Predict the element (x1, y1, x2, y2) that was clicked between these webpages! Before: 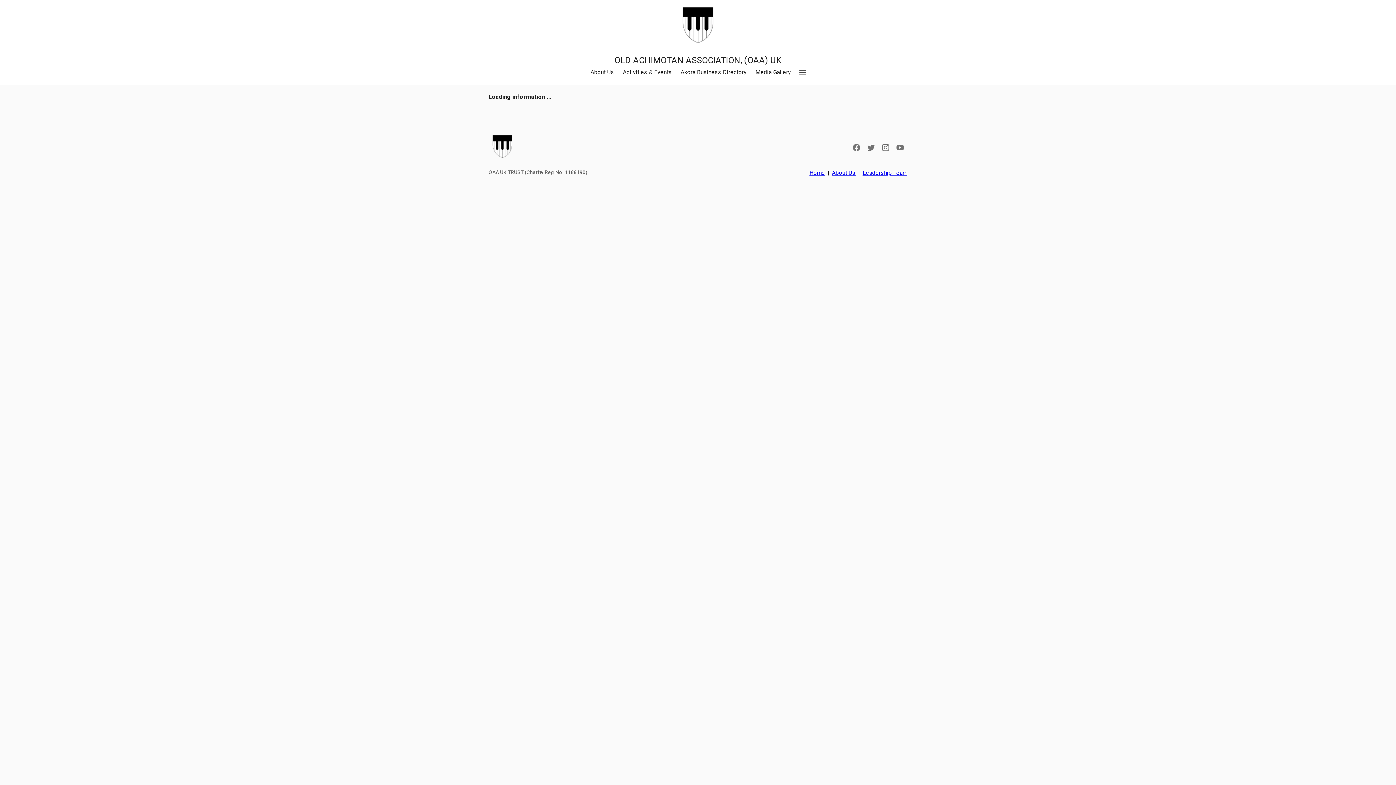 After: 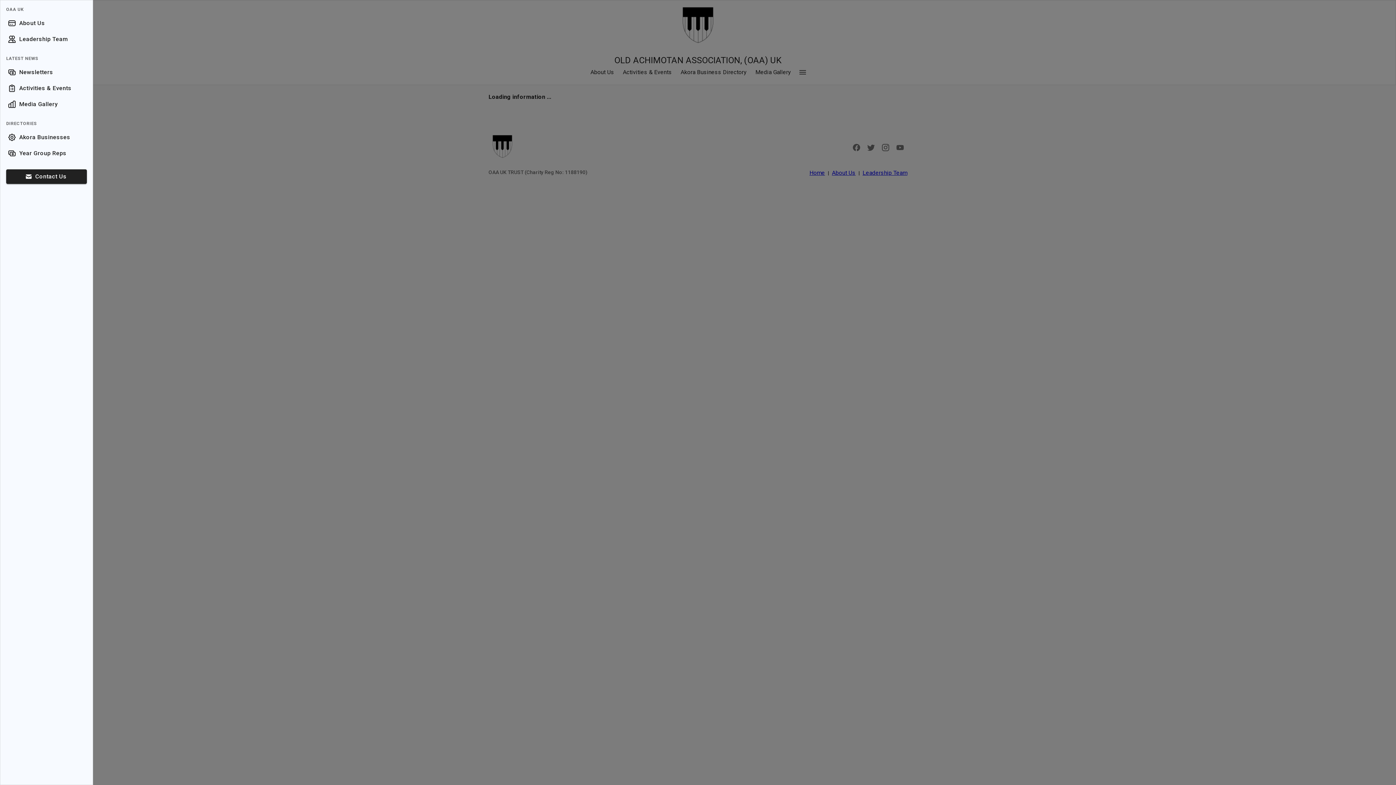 Action: label: Menu bbox: (791, 65, 814, 78)